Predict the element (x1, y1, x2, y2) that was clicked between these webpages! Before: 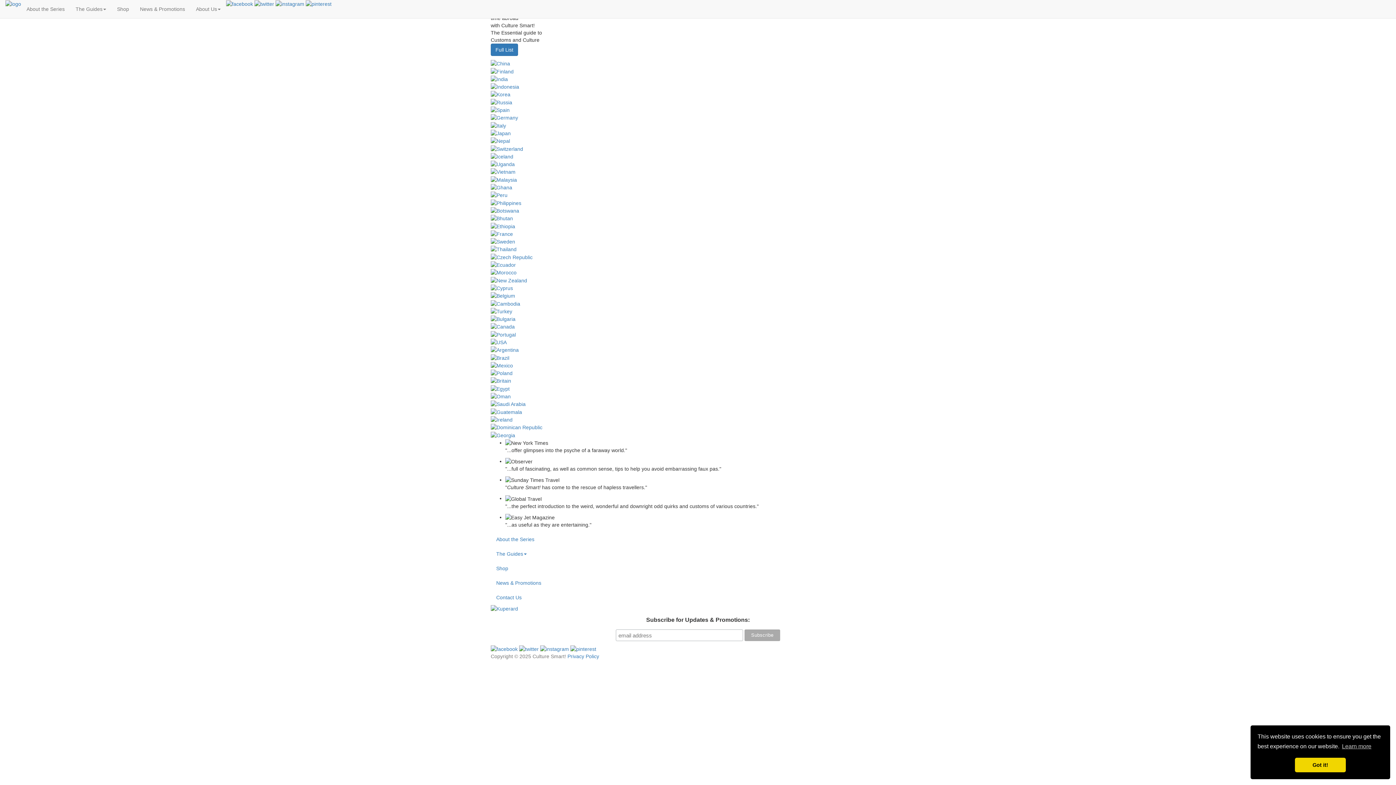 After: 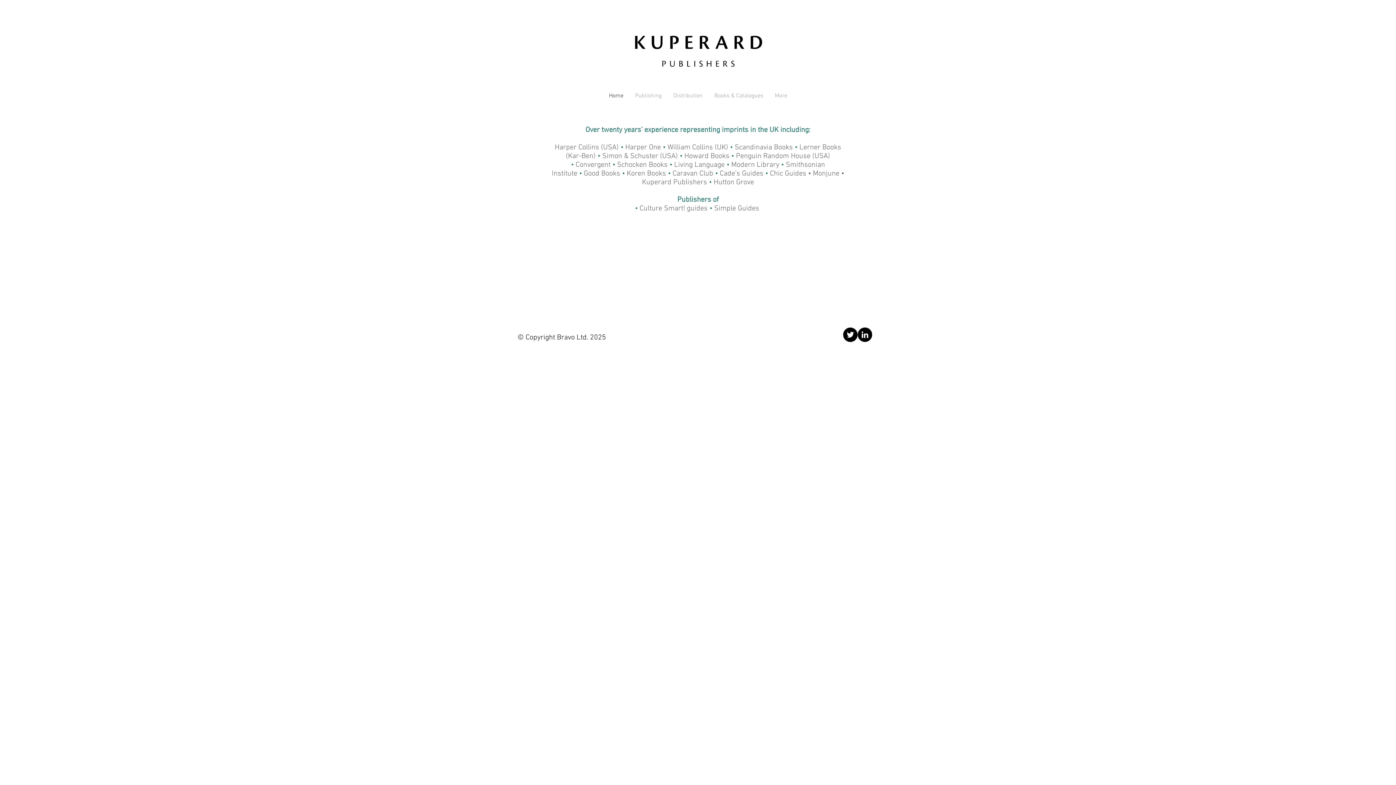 Action: bbox: (490, 605, 518, 611)